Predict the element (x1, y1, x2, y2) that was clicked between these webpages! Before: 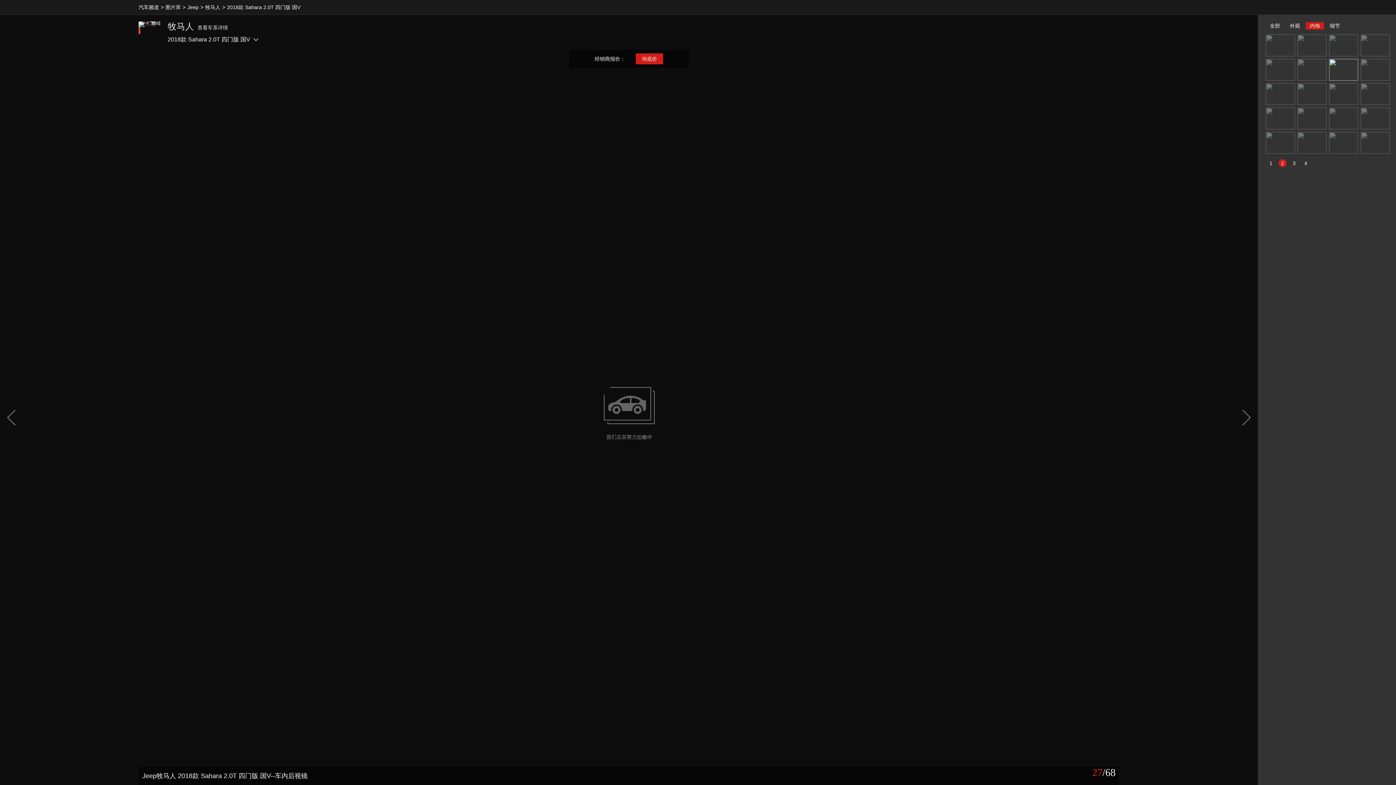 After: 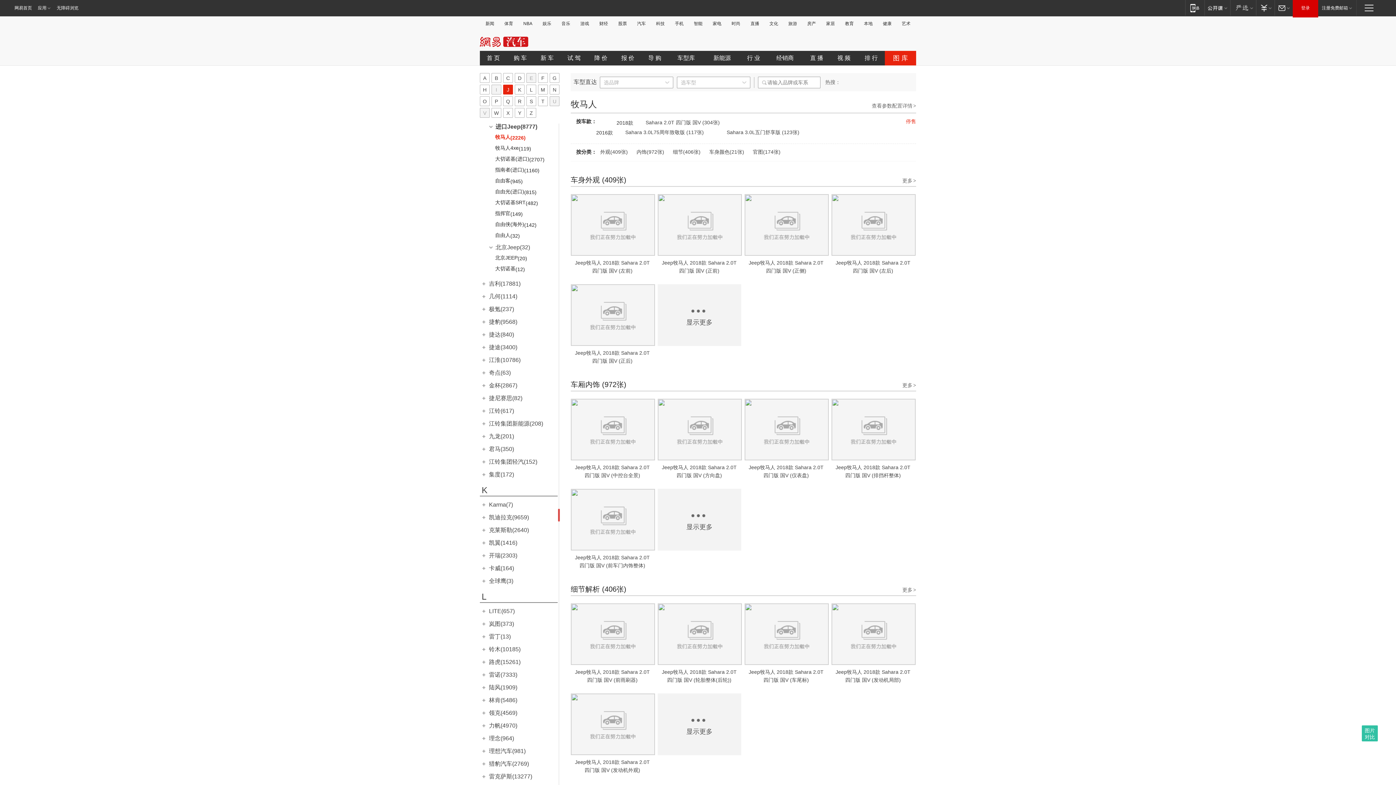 Action: bbox: (205, 4, 220, 10) label: 牧马人